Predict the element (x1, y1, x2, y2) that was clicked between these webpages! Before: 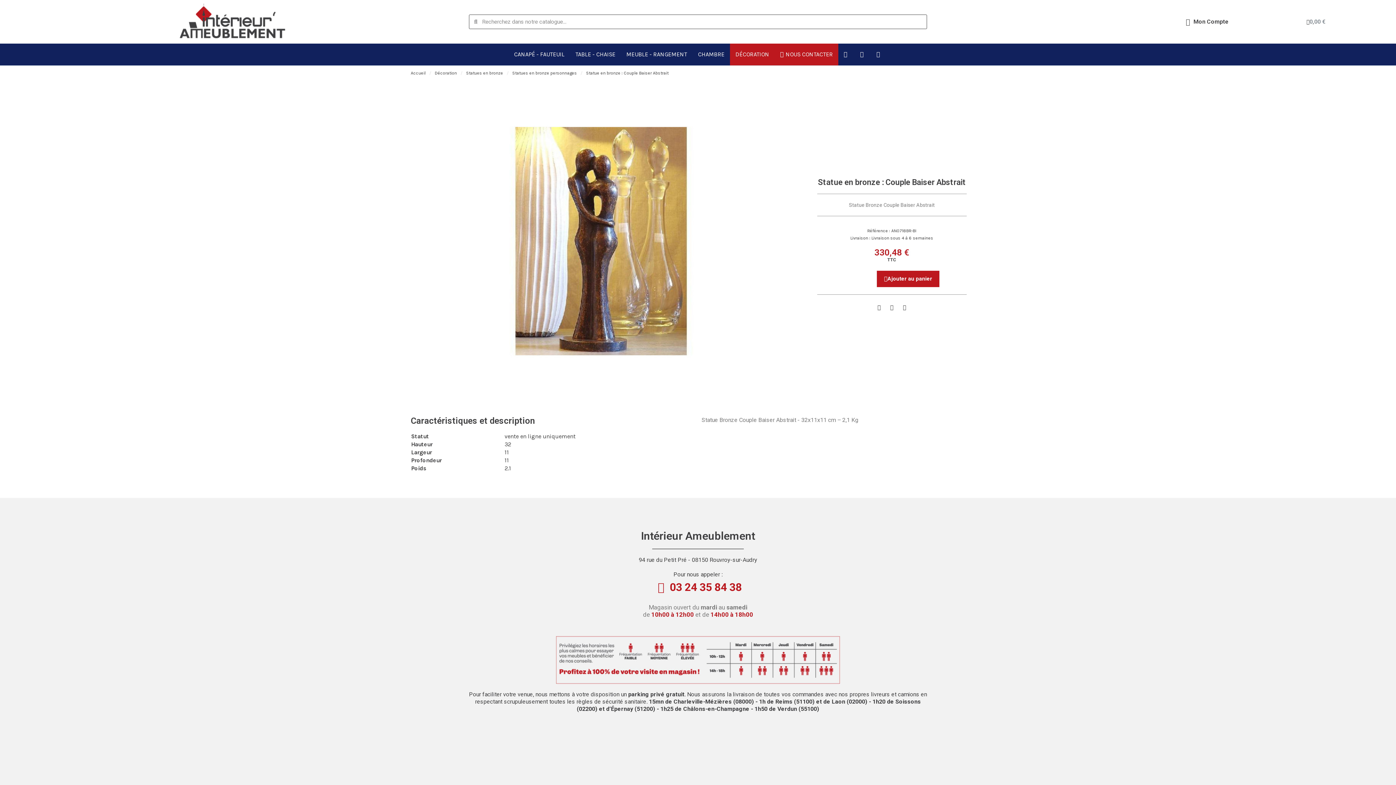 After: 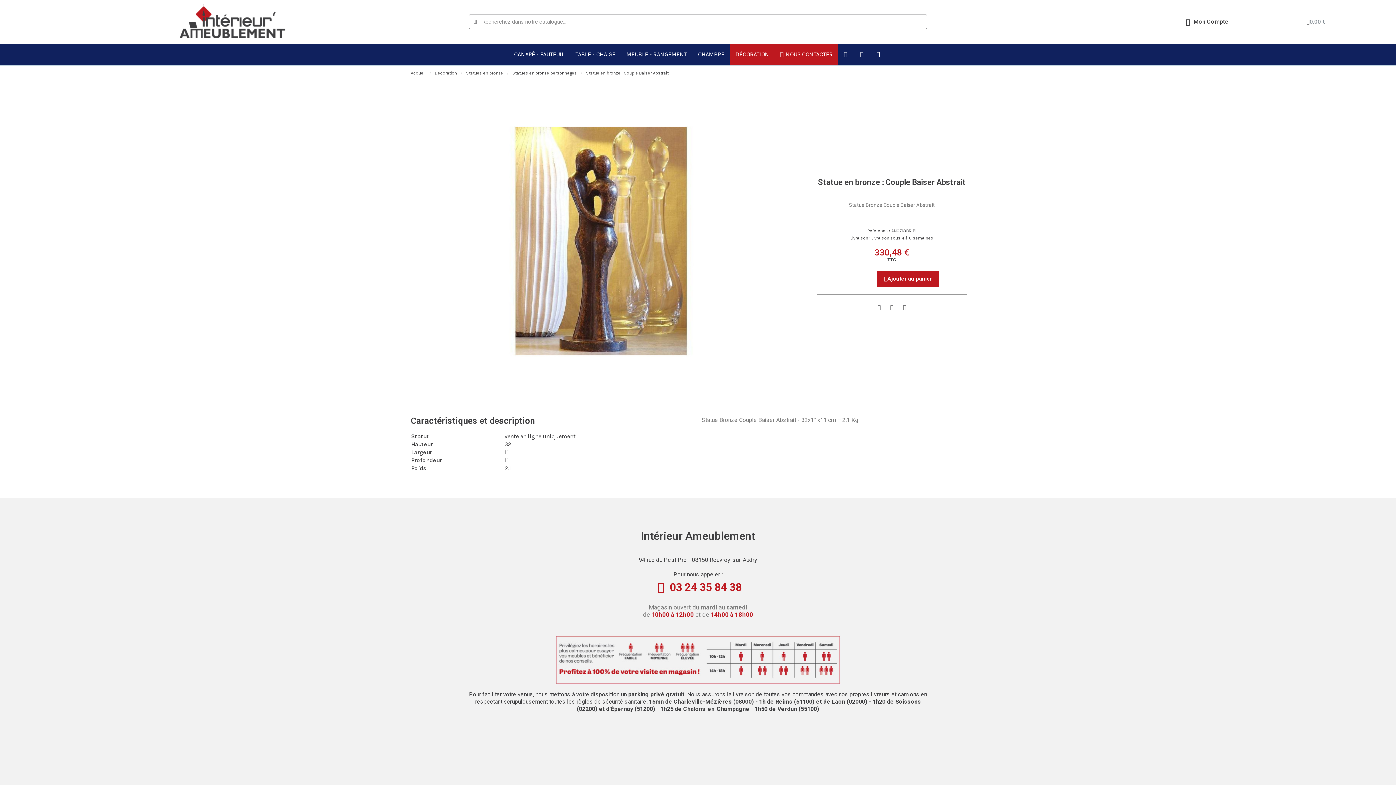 Action: bbox: (472, 582, 923, 593) label: 03 24 35 84 38